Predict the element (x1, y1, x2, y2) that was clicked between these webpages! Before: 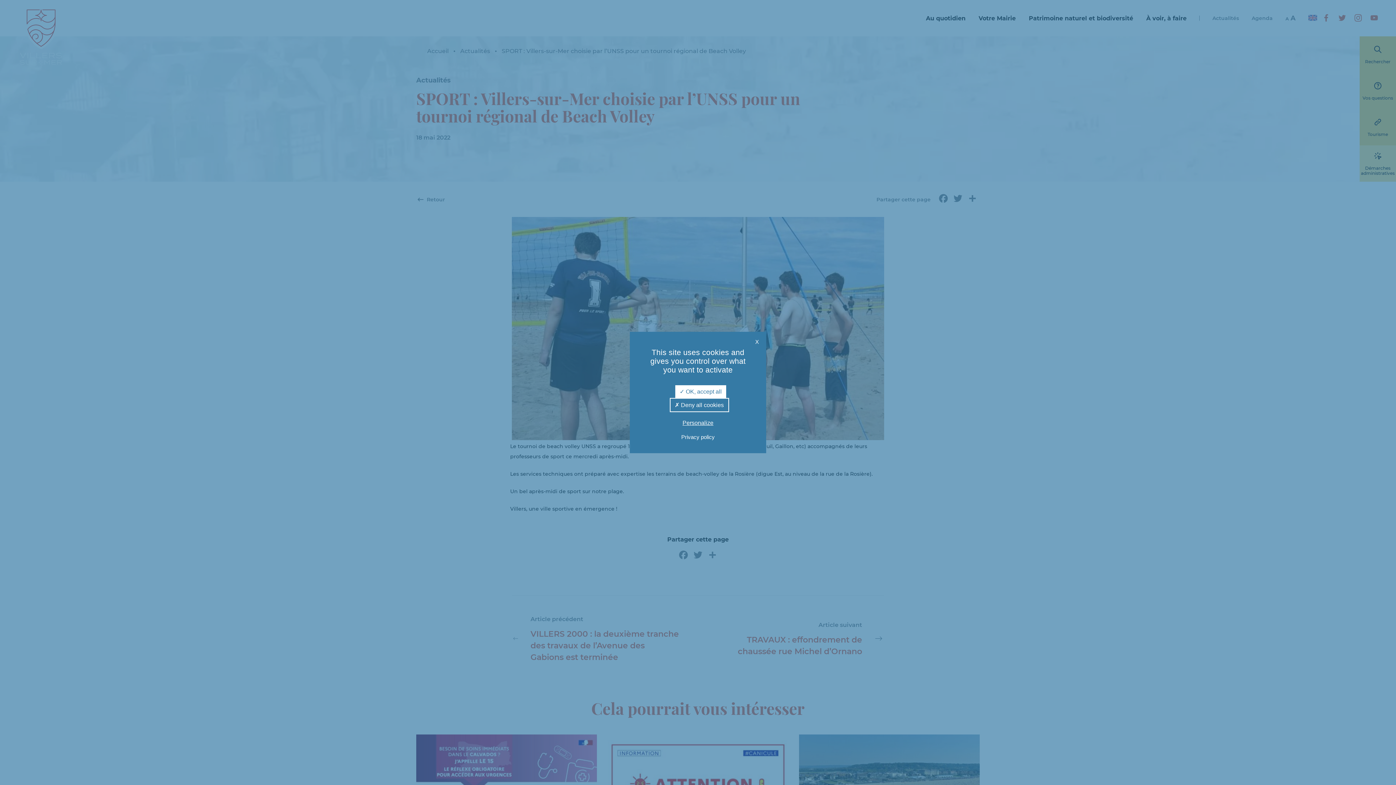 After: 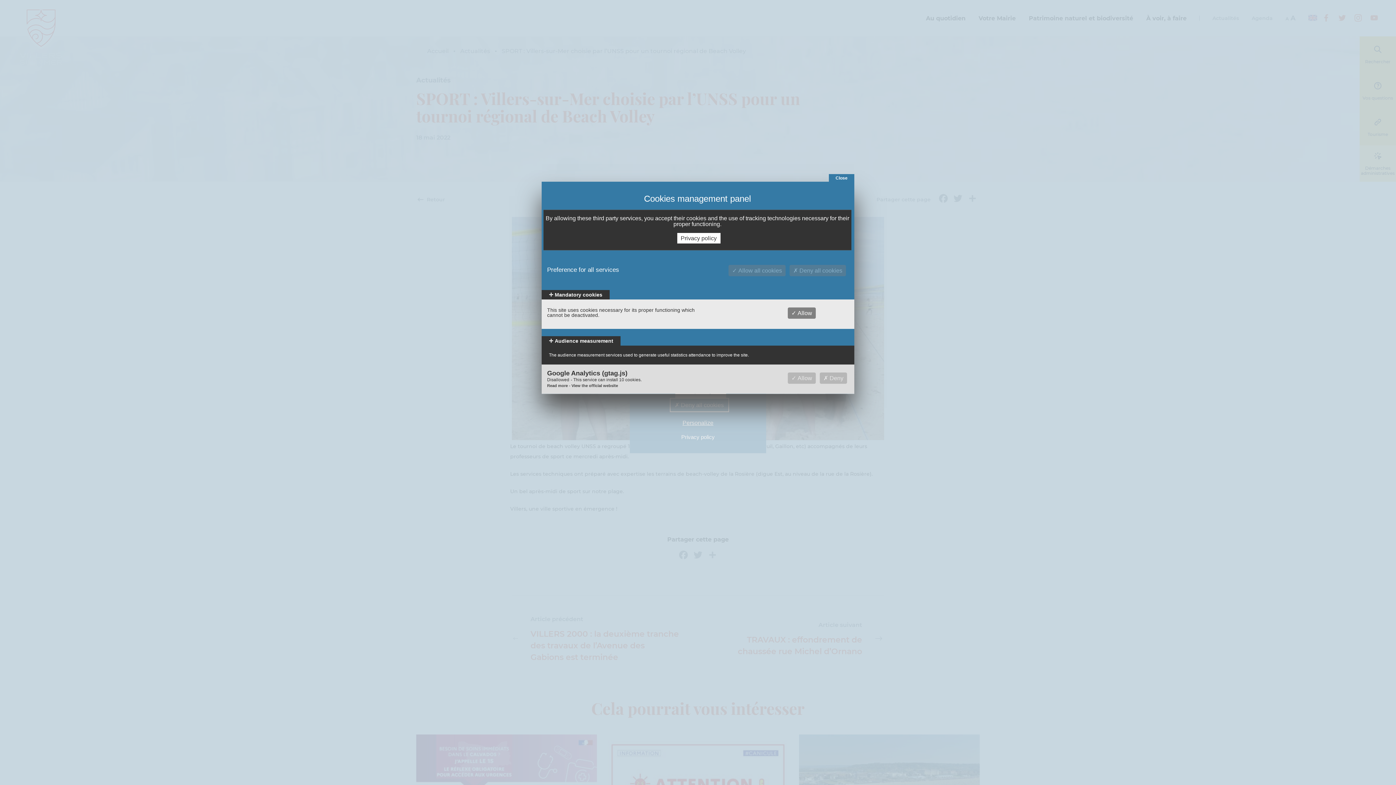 Action: bbox: (639, 419, 757, 426) label: Personalize